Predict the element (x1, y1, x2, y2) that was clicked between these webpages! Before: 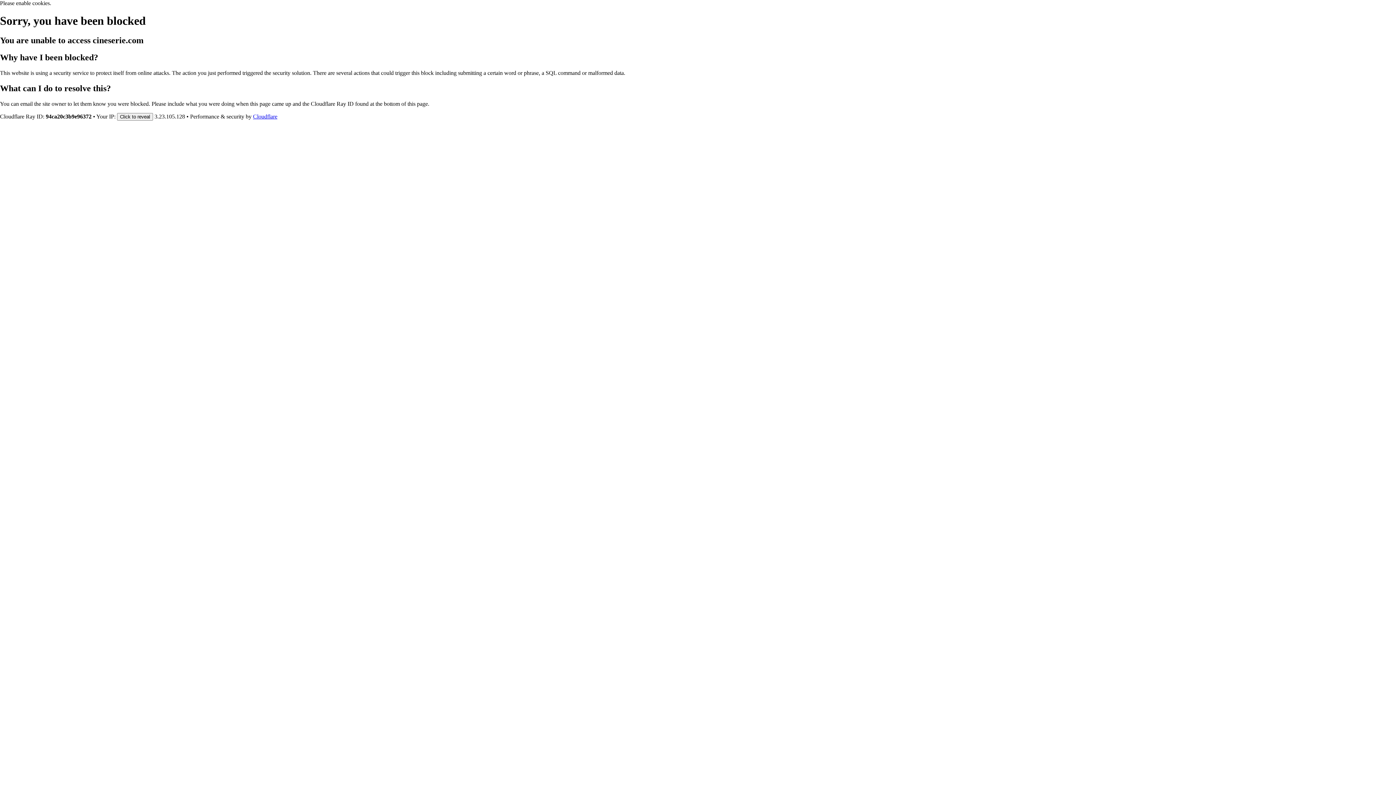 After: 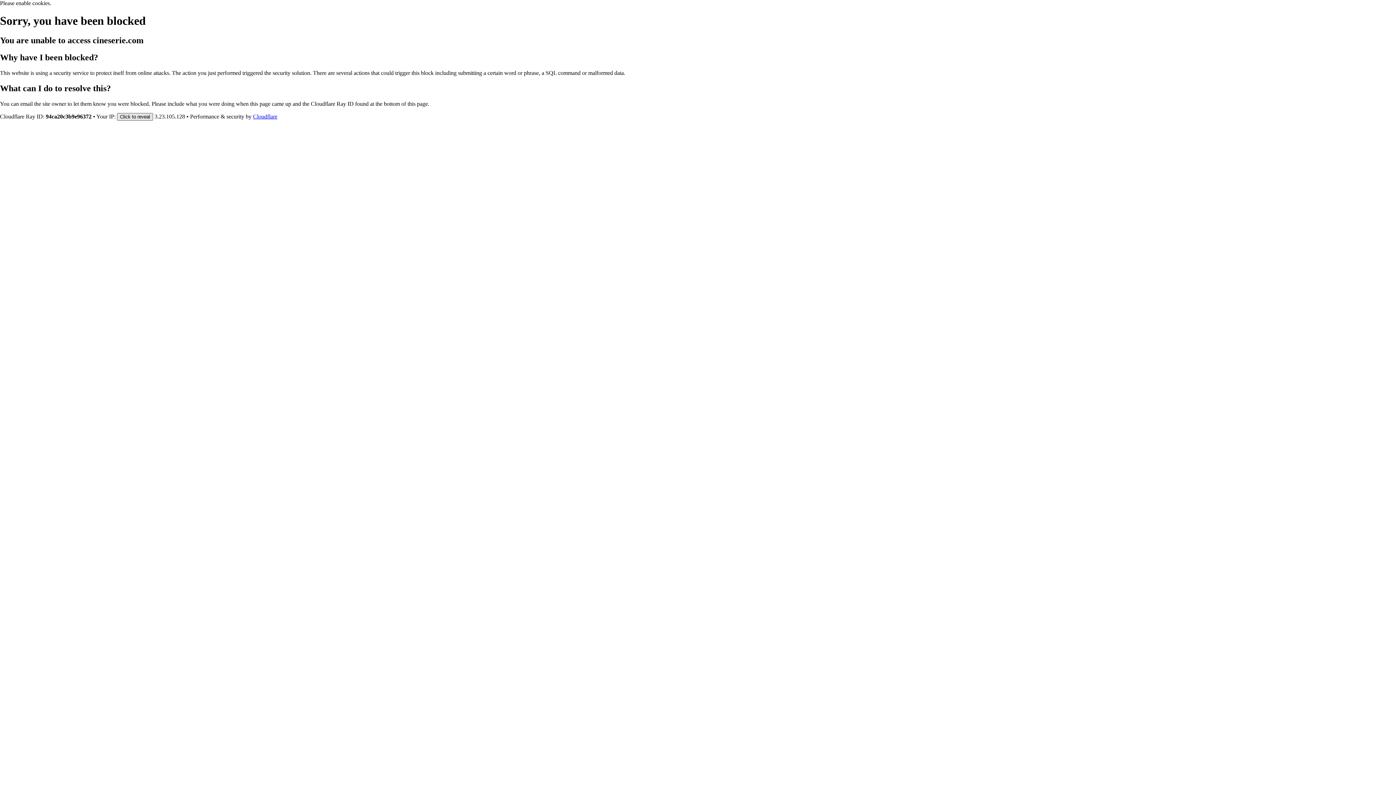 Action: bbox: (117, 112, 153, 120) label: Click to reveal